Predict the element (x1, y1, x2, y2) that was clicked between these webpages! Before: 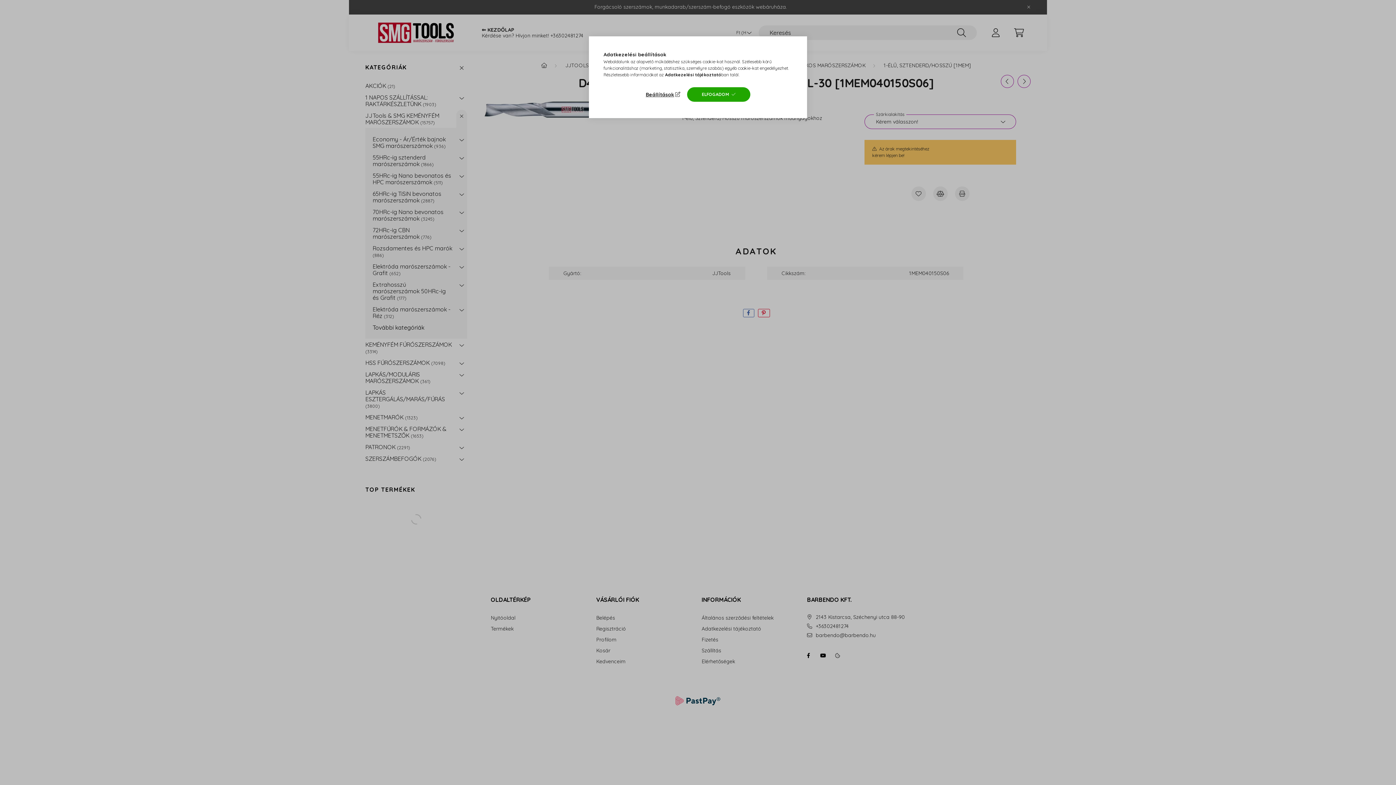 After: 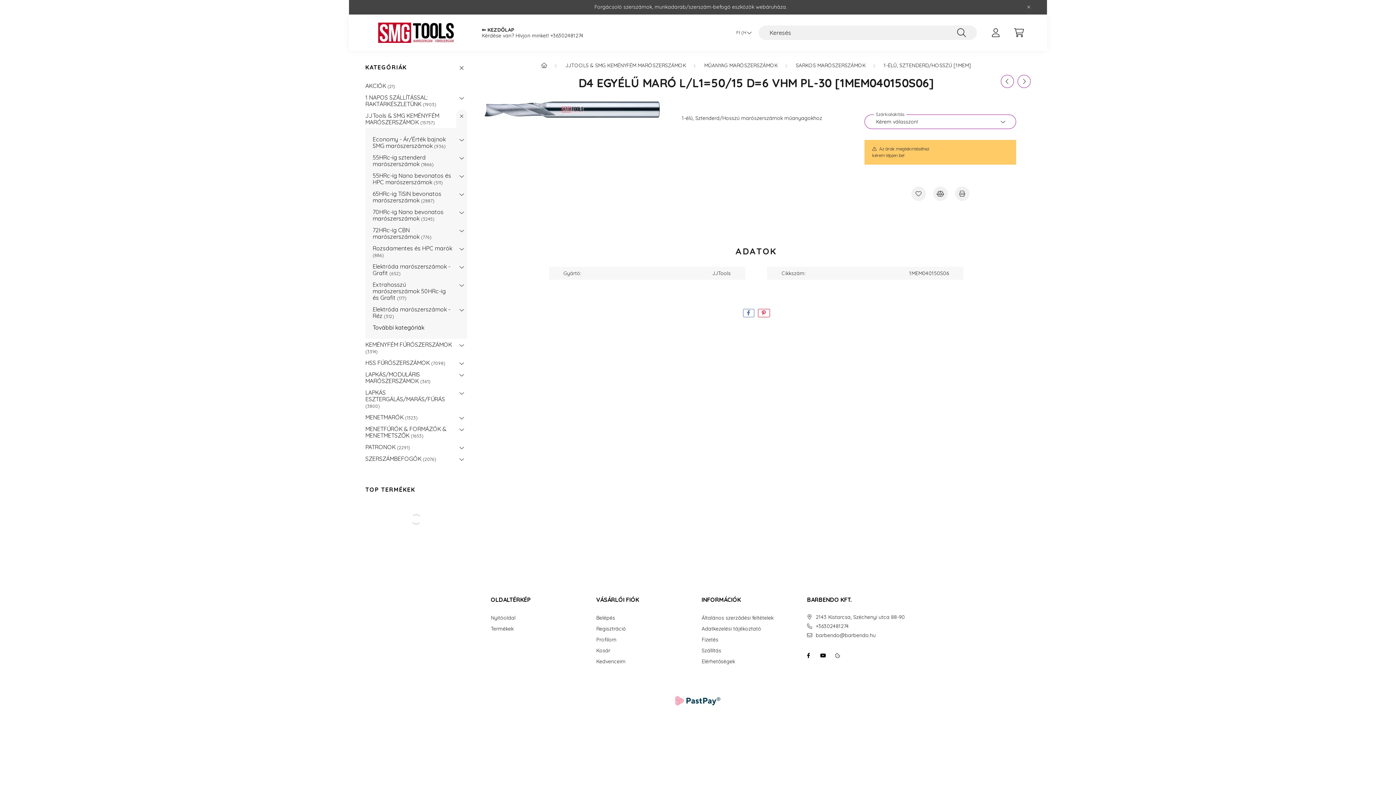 Action: bbox: (687, 87, 750, 101) label: ELFOGADOM